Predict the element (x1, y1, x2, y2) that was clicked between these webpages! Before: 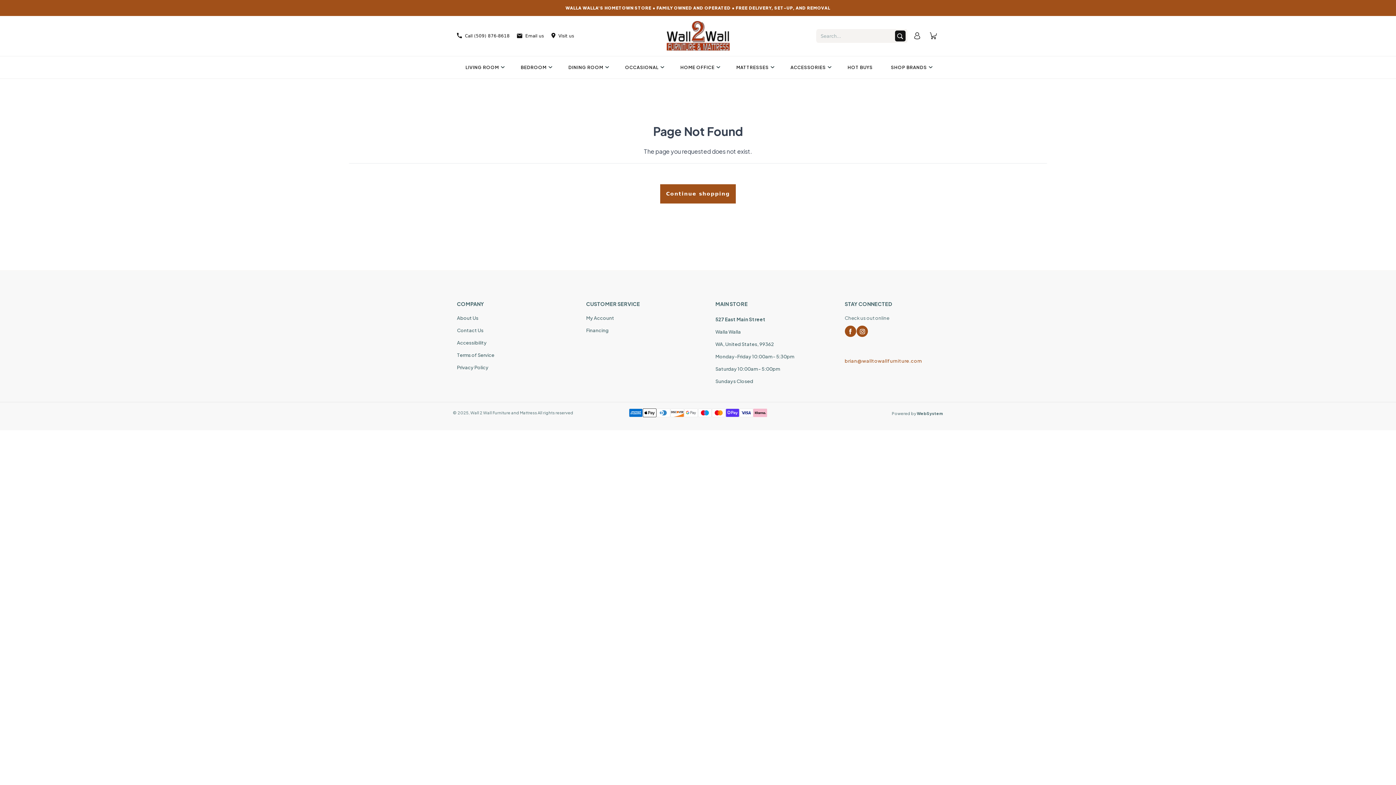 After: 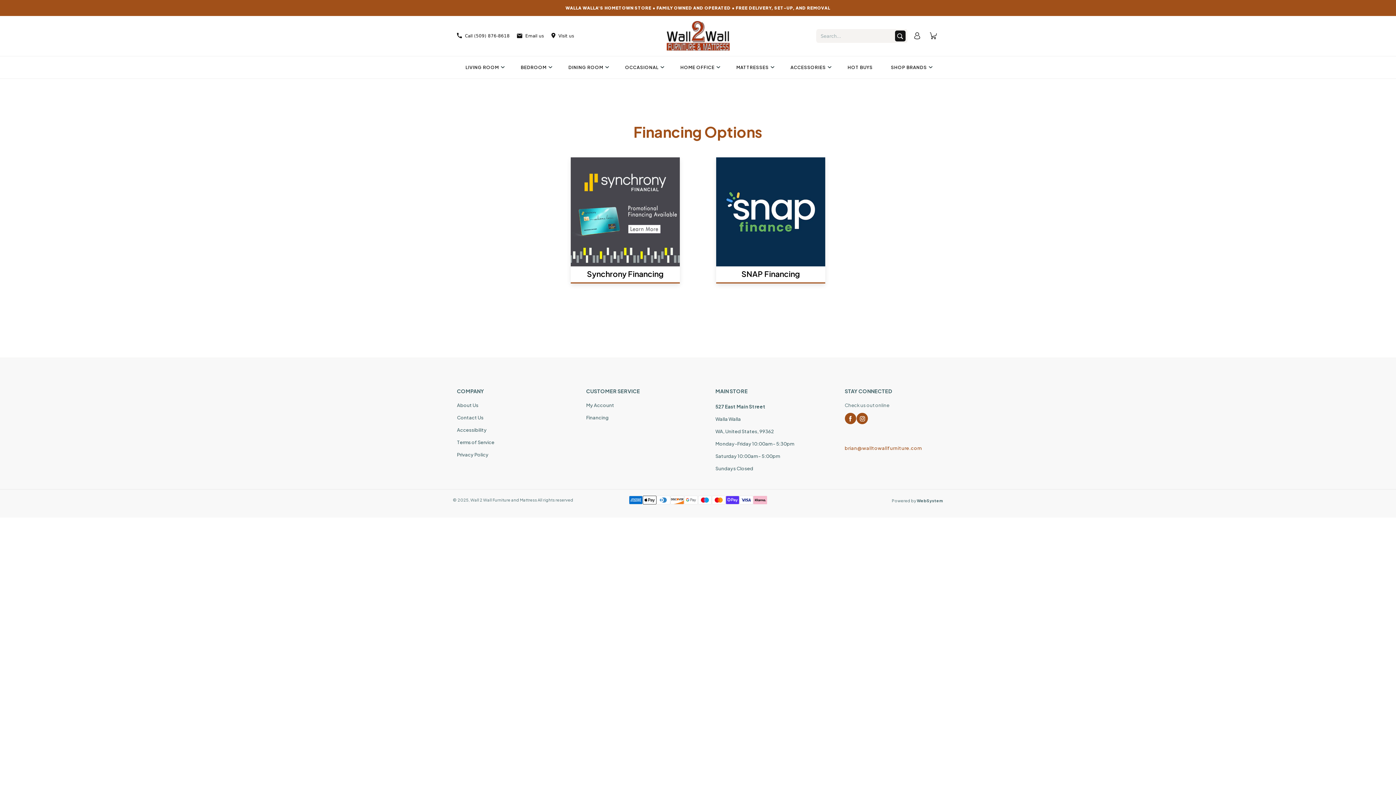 Action: label: Financing bbox: (586, 327, 608, 333)